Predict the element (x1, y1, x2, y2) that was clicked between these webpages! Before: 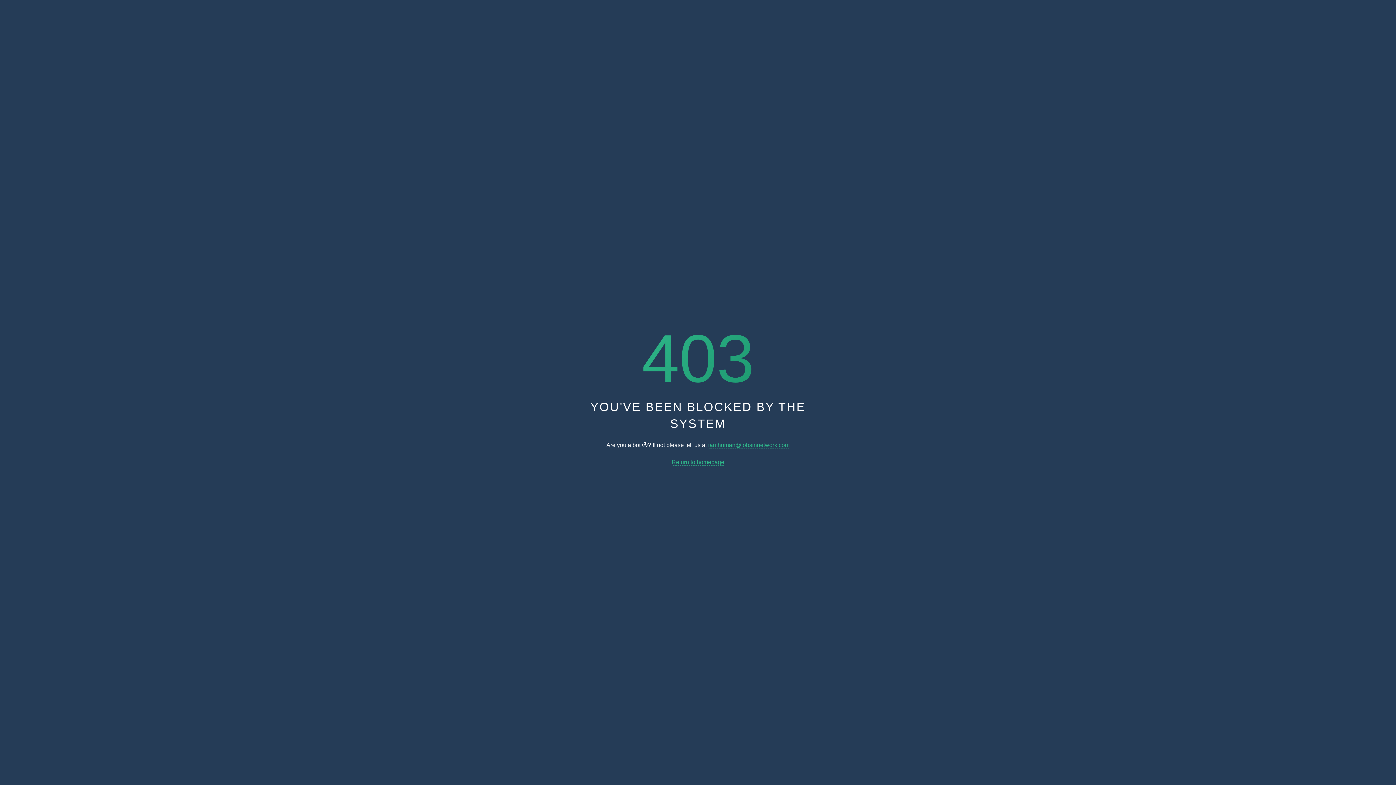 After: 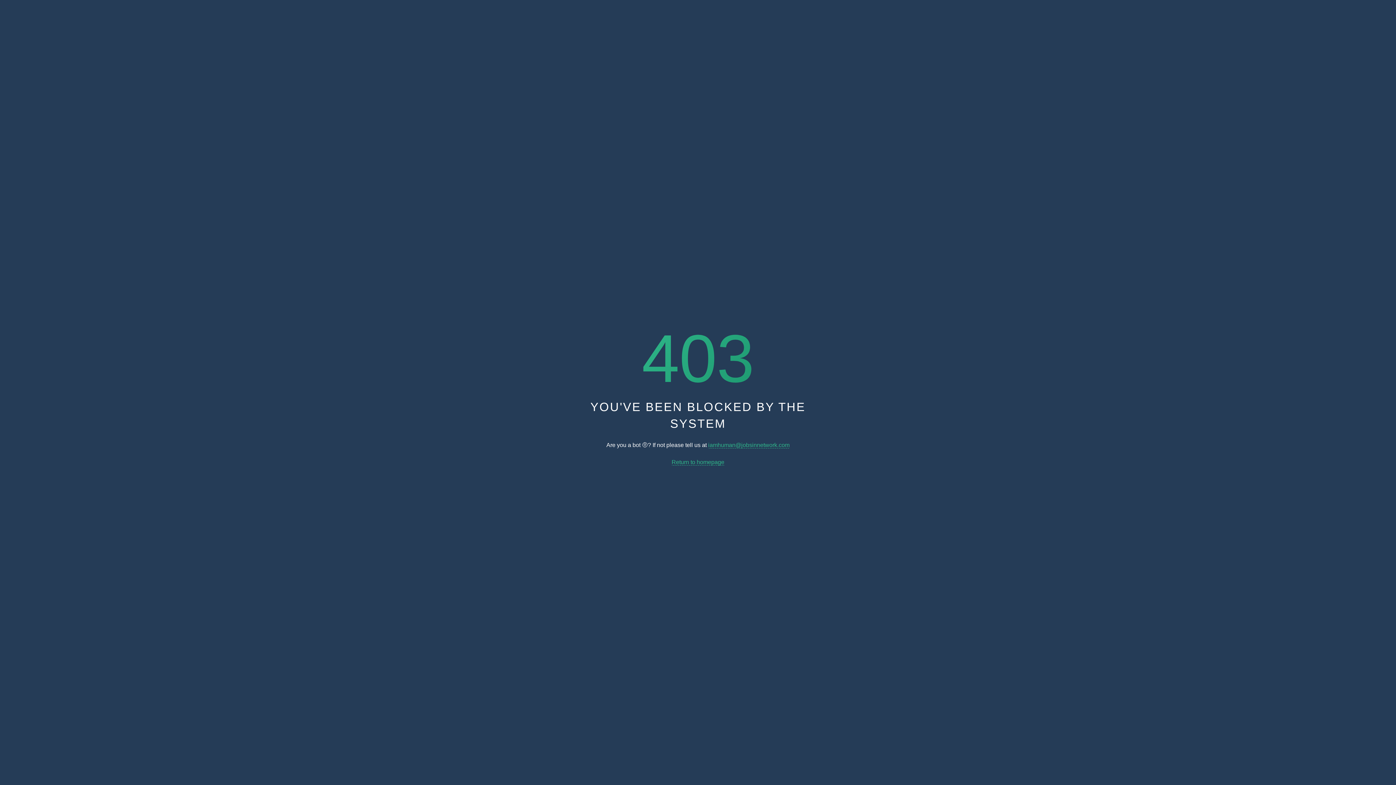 Action: bbox: (671, 459, 724, 465) label: Return to homepage